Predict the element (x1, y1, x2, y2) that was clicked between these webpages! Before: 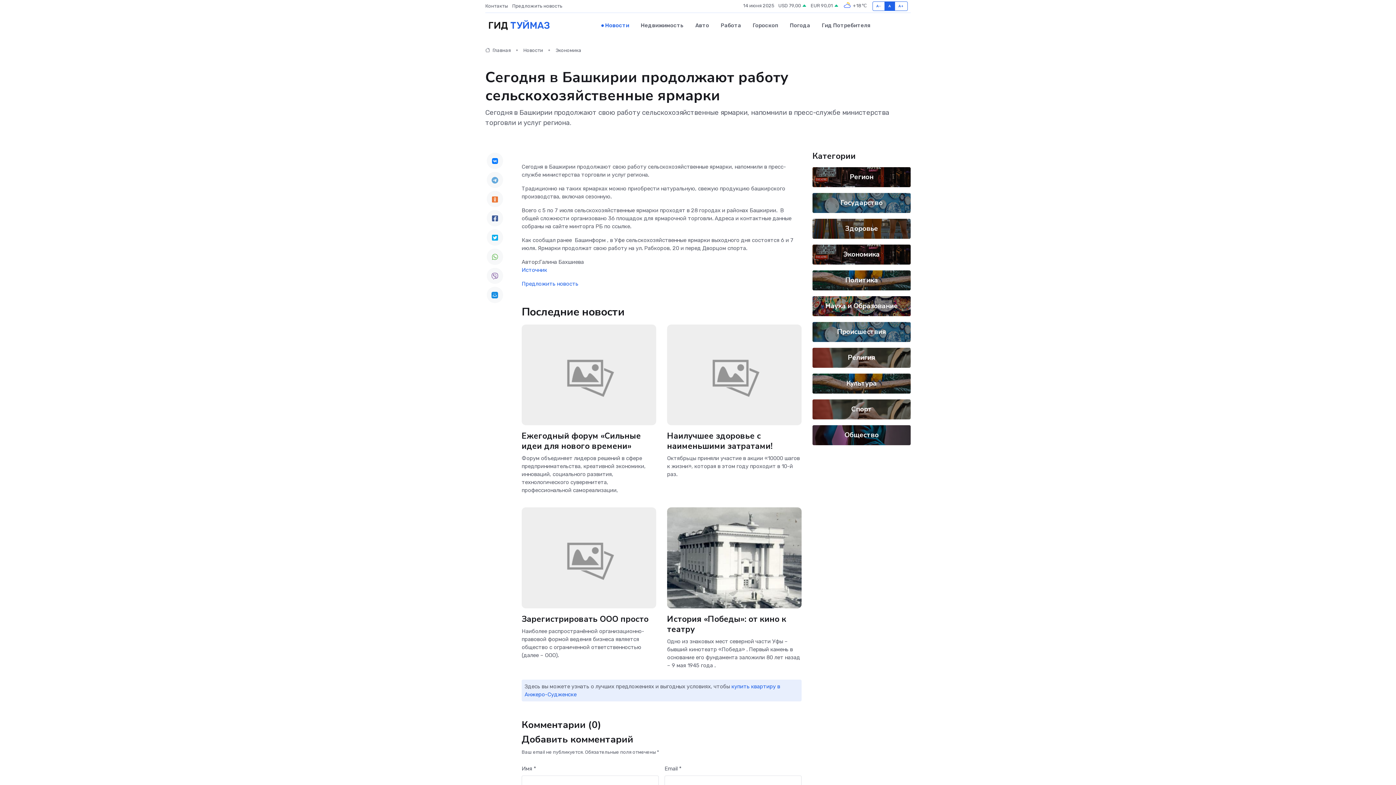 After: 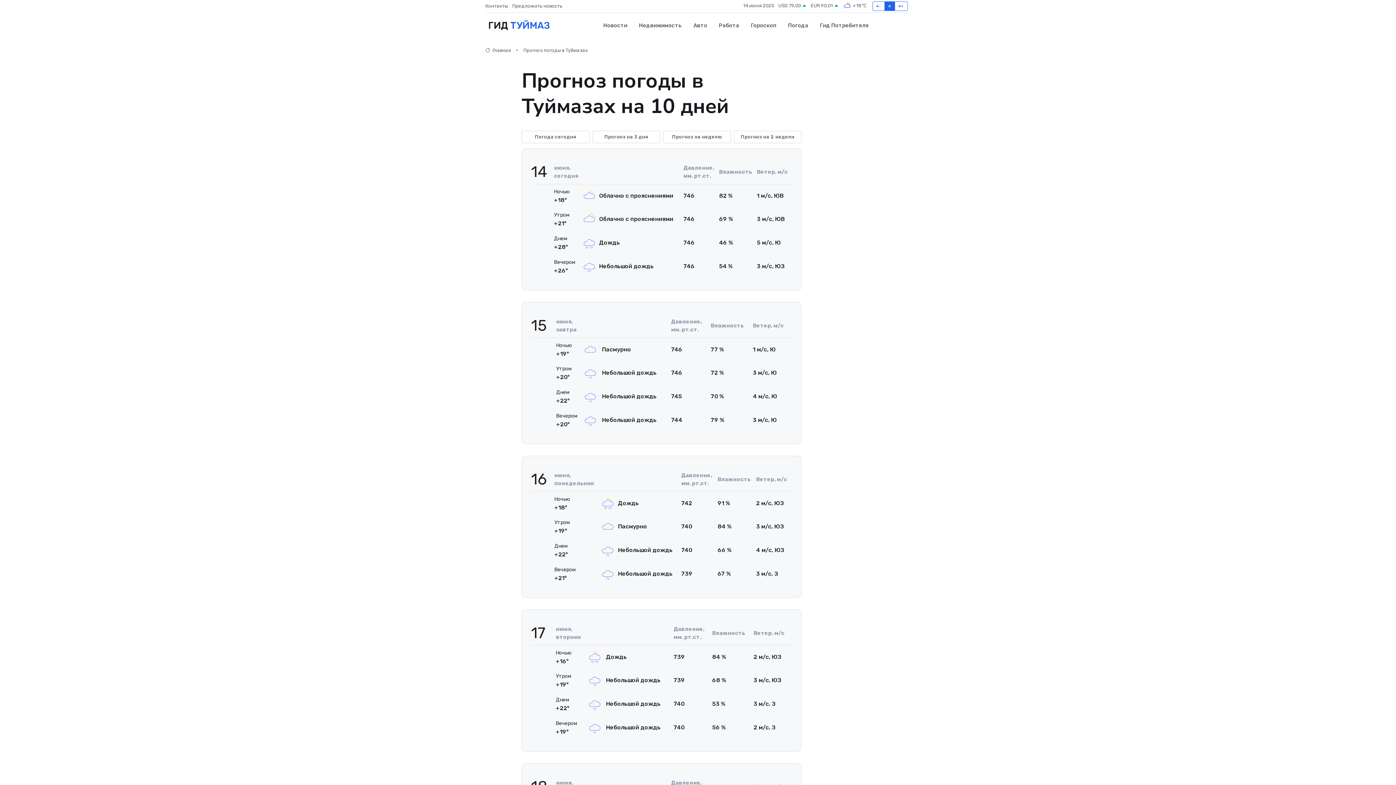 Action: label: Погода bbox: (784, 14, 816, 36)